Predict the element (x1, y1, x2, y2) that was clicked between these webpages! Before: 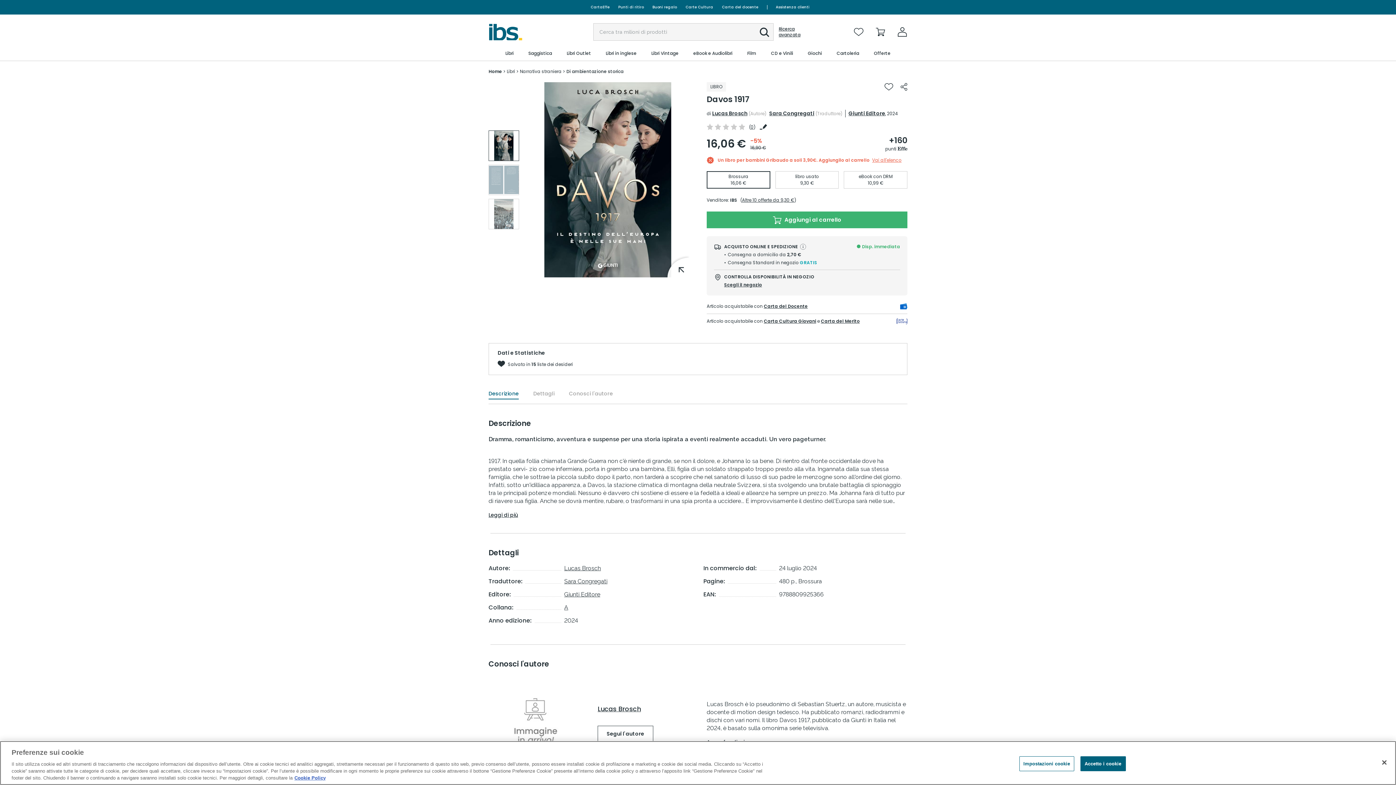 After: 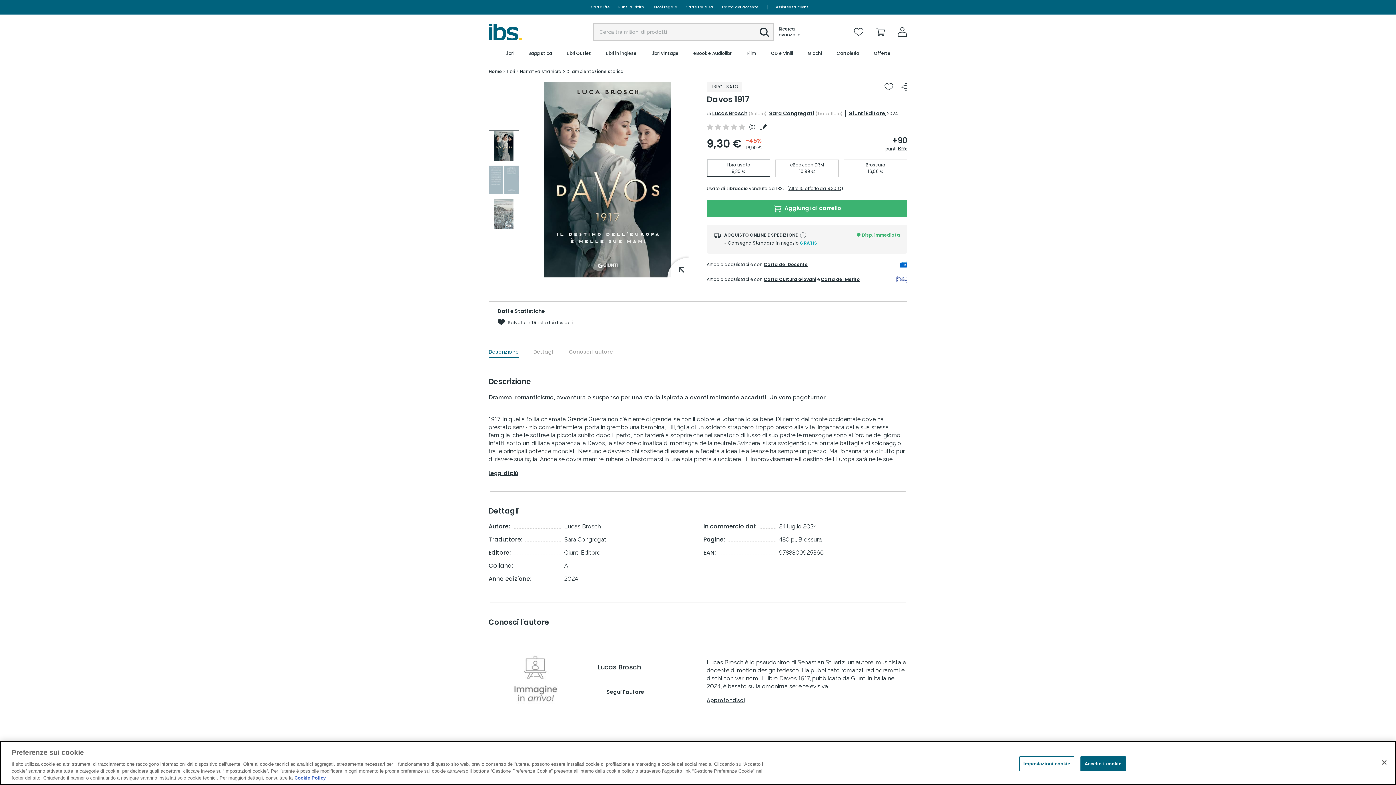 Action: bbox: (775, 171, 839, 188) label: libro usato
9,30 €